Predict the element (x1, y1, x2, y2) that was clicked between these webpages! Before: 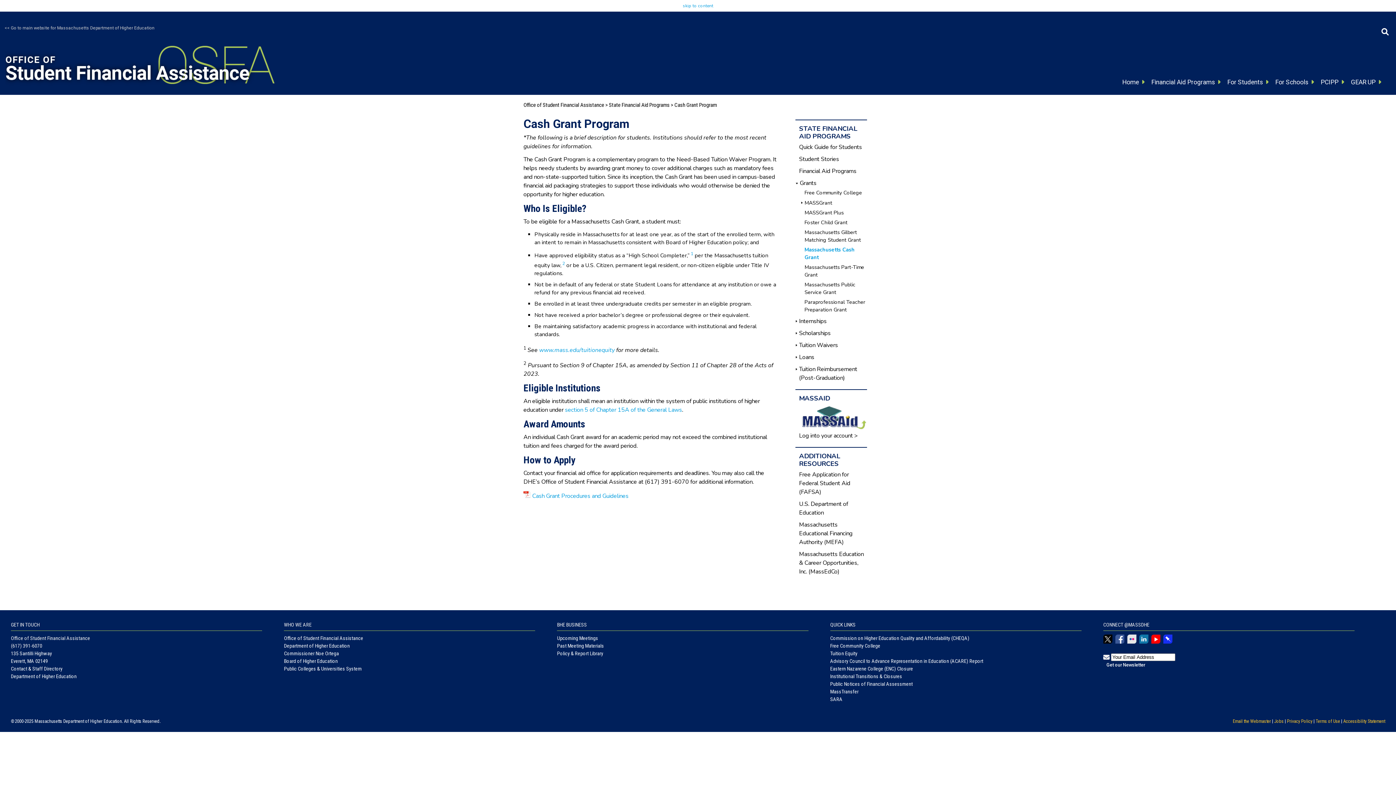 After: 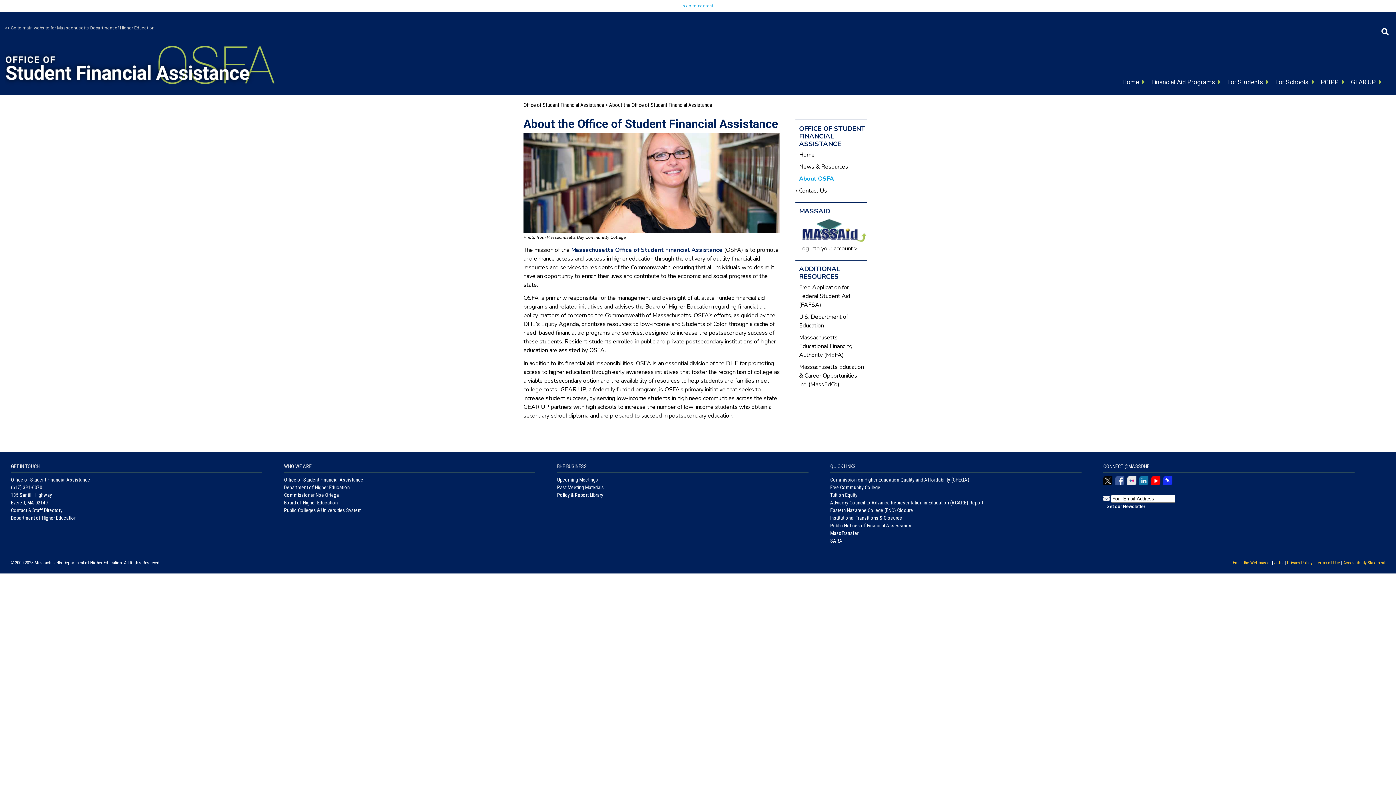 Action: label: Office of Student Financial Assistance bbox: (284, 635, 363, 641)